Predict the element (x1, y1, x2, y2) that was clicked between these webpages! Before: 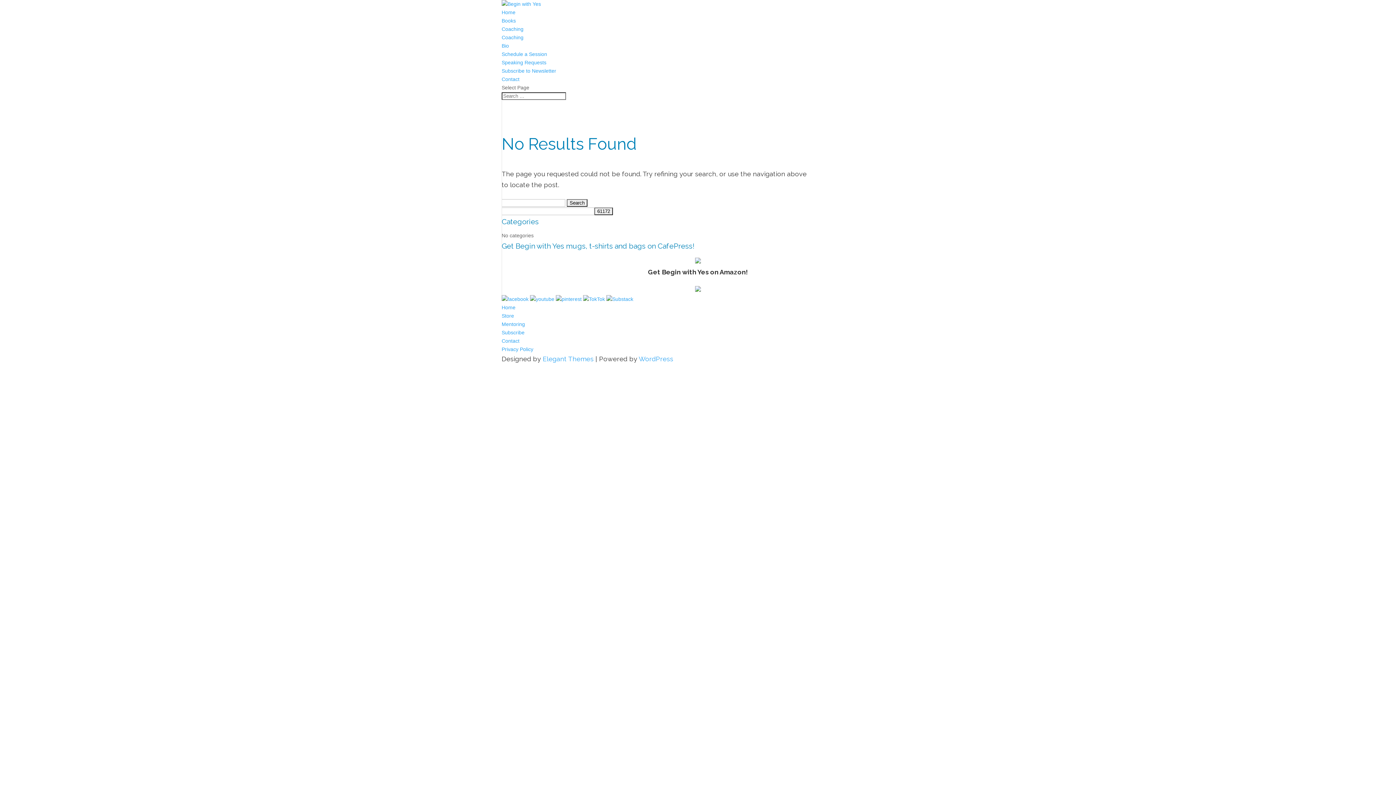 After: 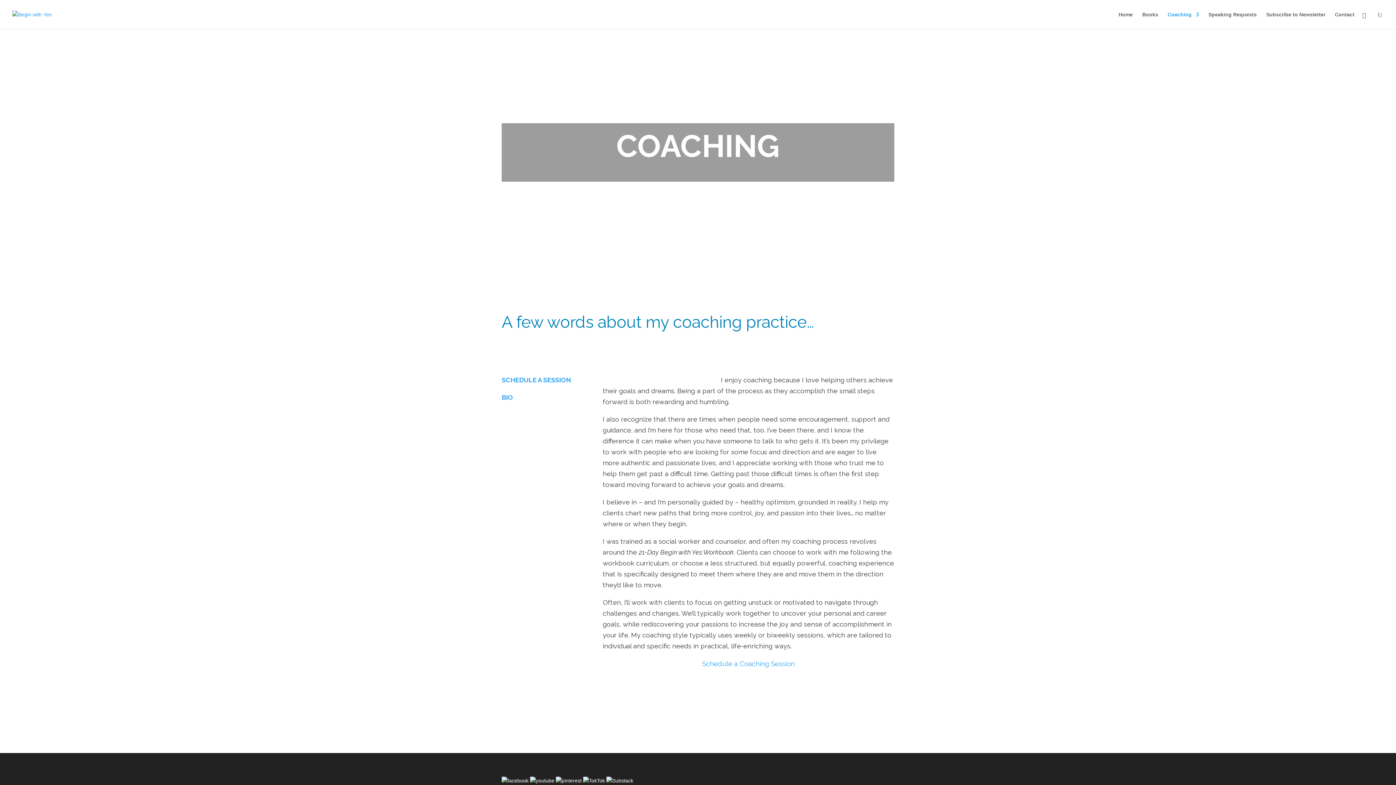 Action: label: Coaching bbox: (501, 34, 523, 40)